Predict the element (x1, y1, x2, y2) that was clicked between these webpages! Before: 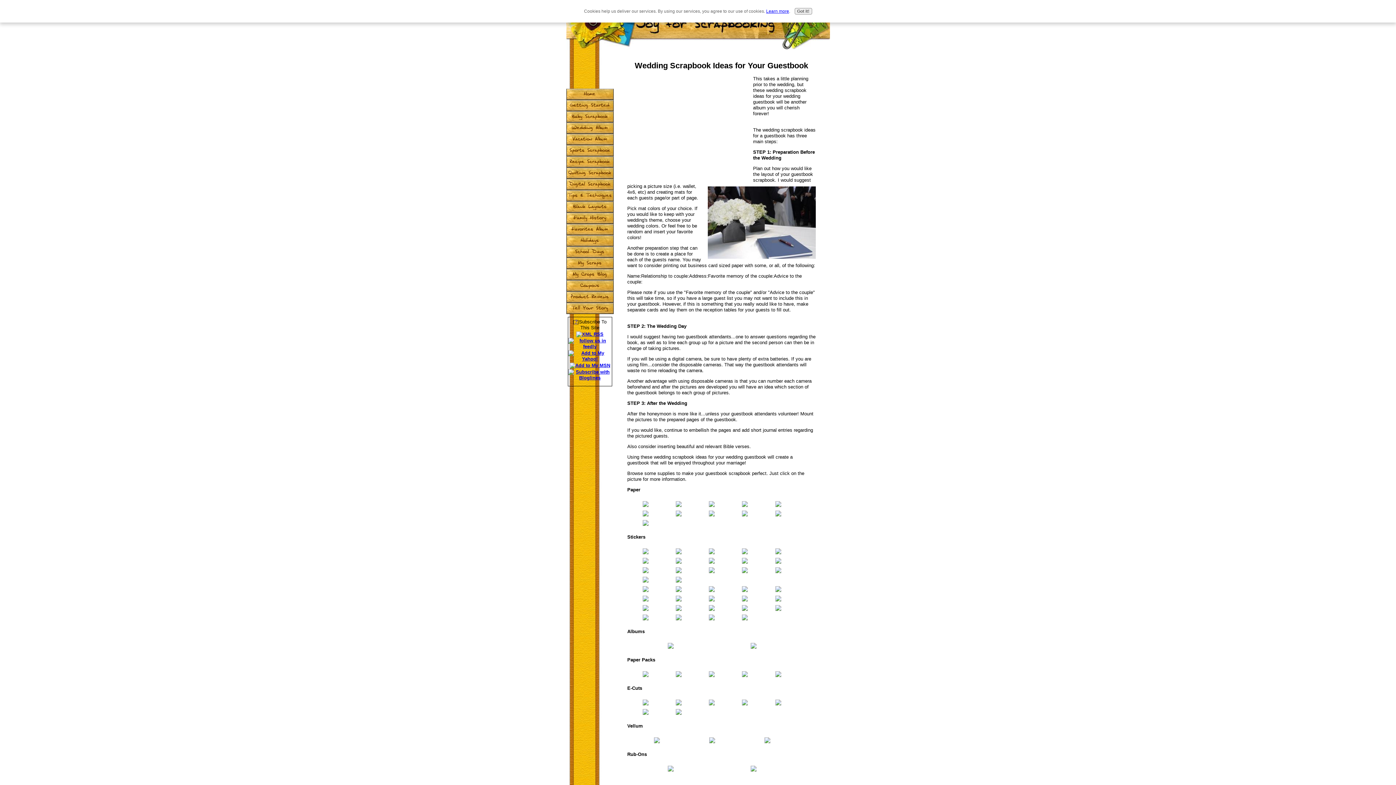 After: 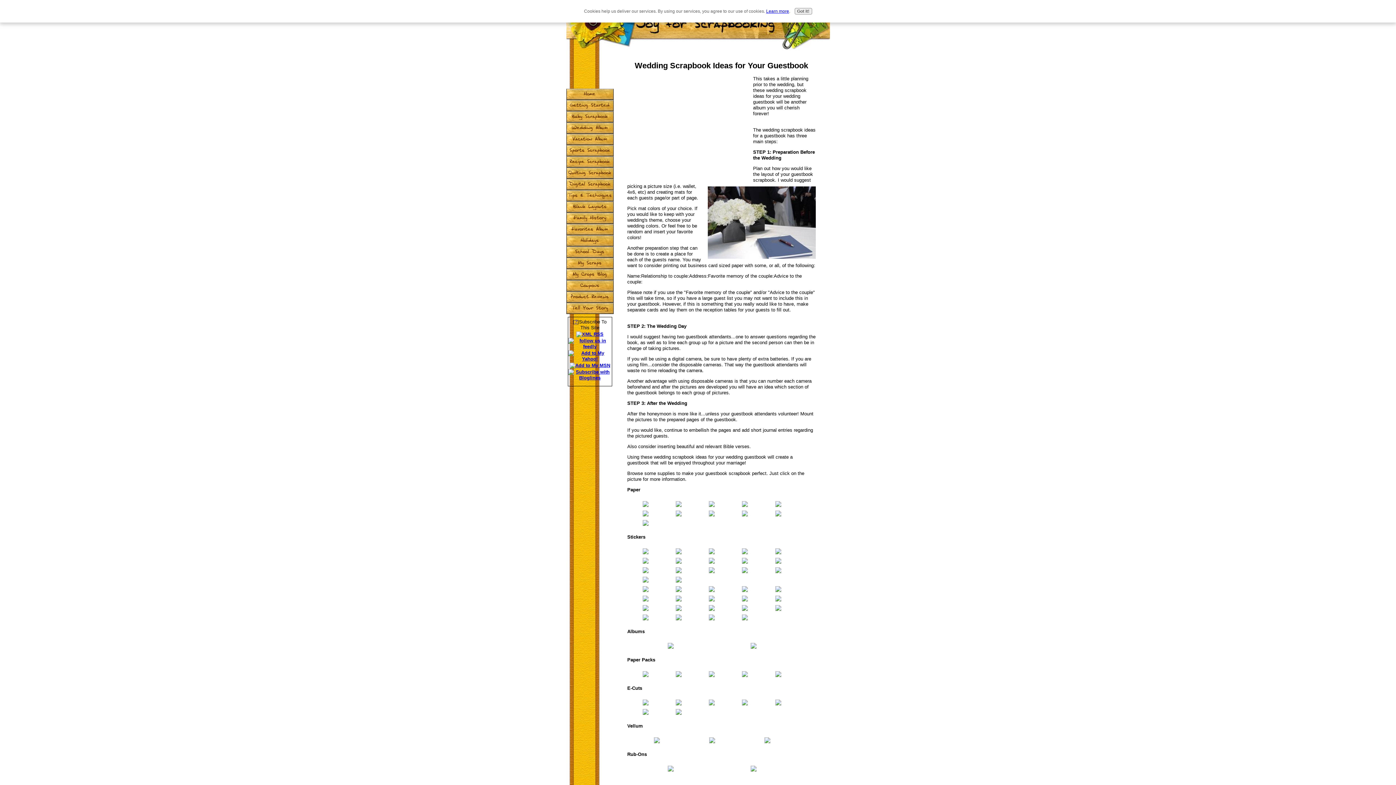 Action: bbox: (709, 560, 714, 565)